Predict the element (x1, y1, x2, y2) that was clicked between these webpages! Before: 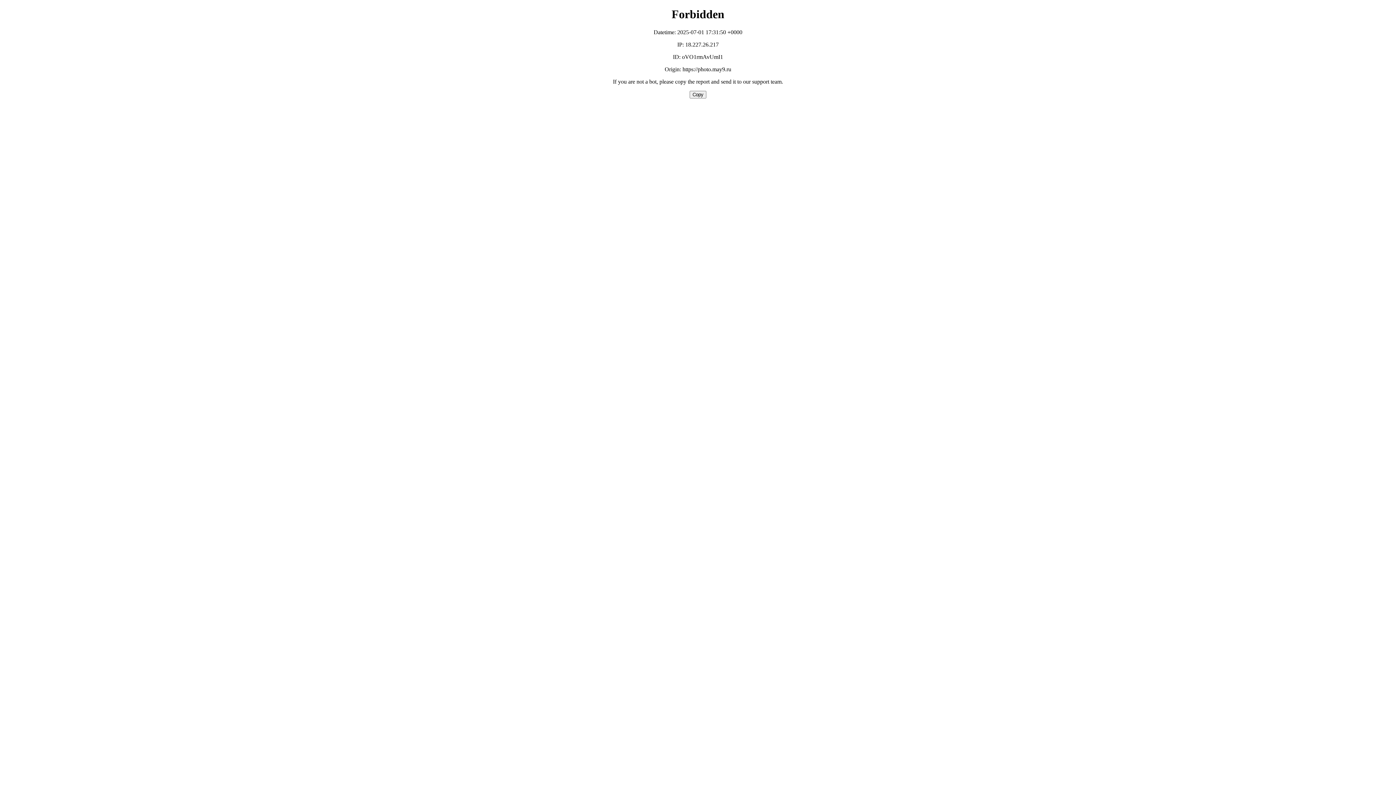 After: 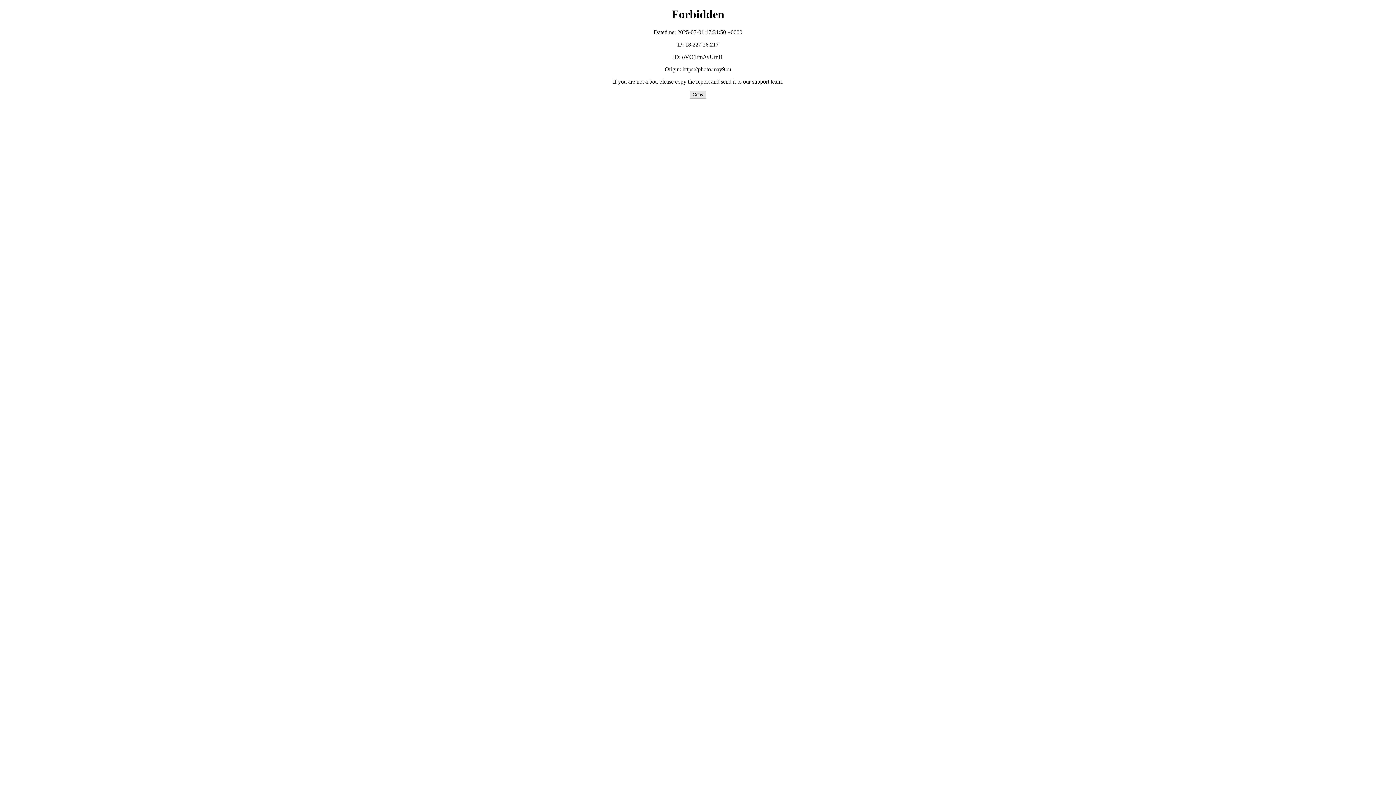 Action: bbox: (689, 90, 706, 98) label: Copy